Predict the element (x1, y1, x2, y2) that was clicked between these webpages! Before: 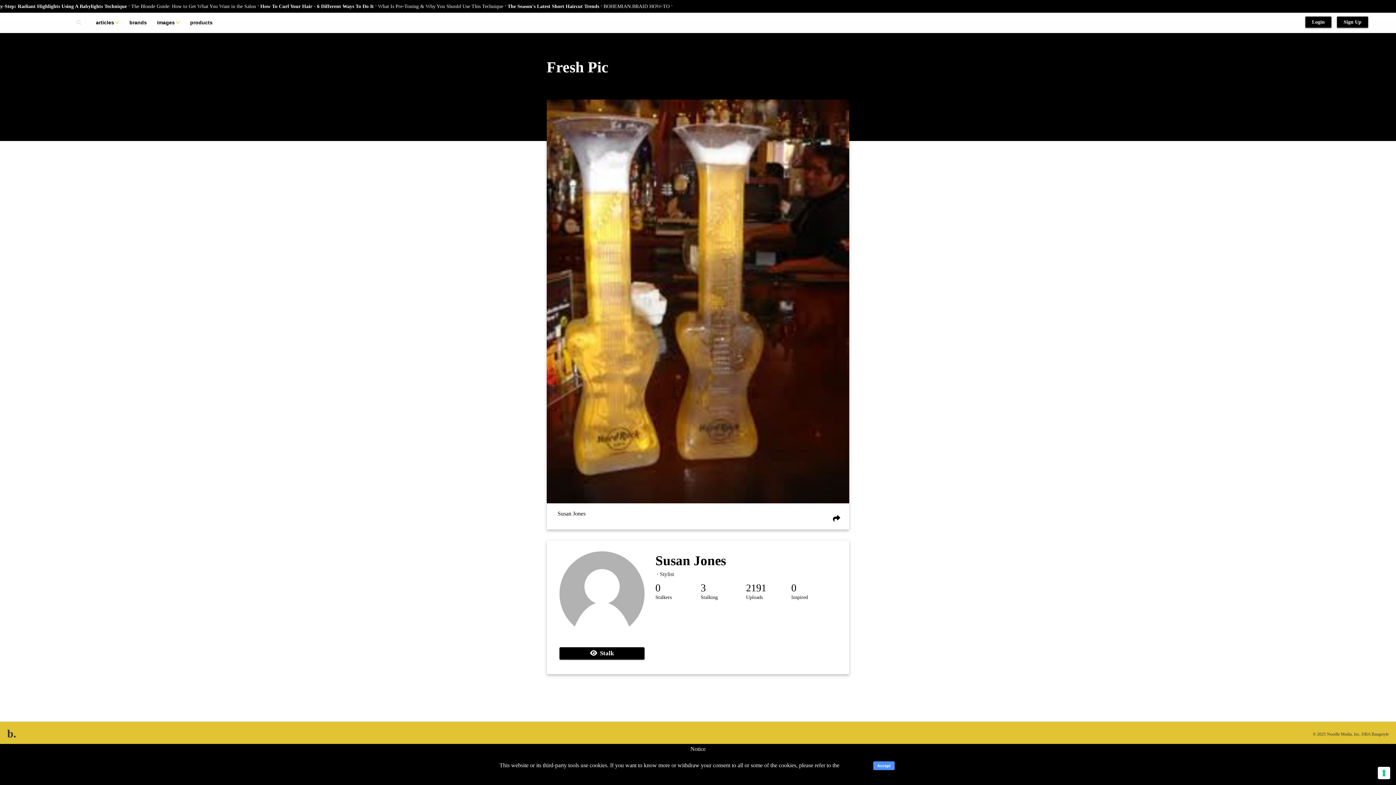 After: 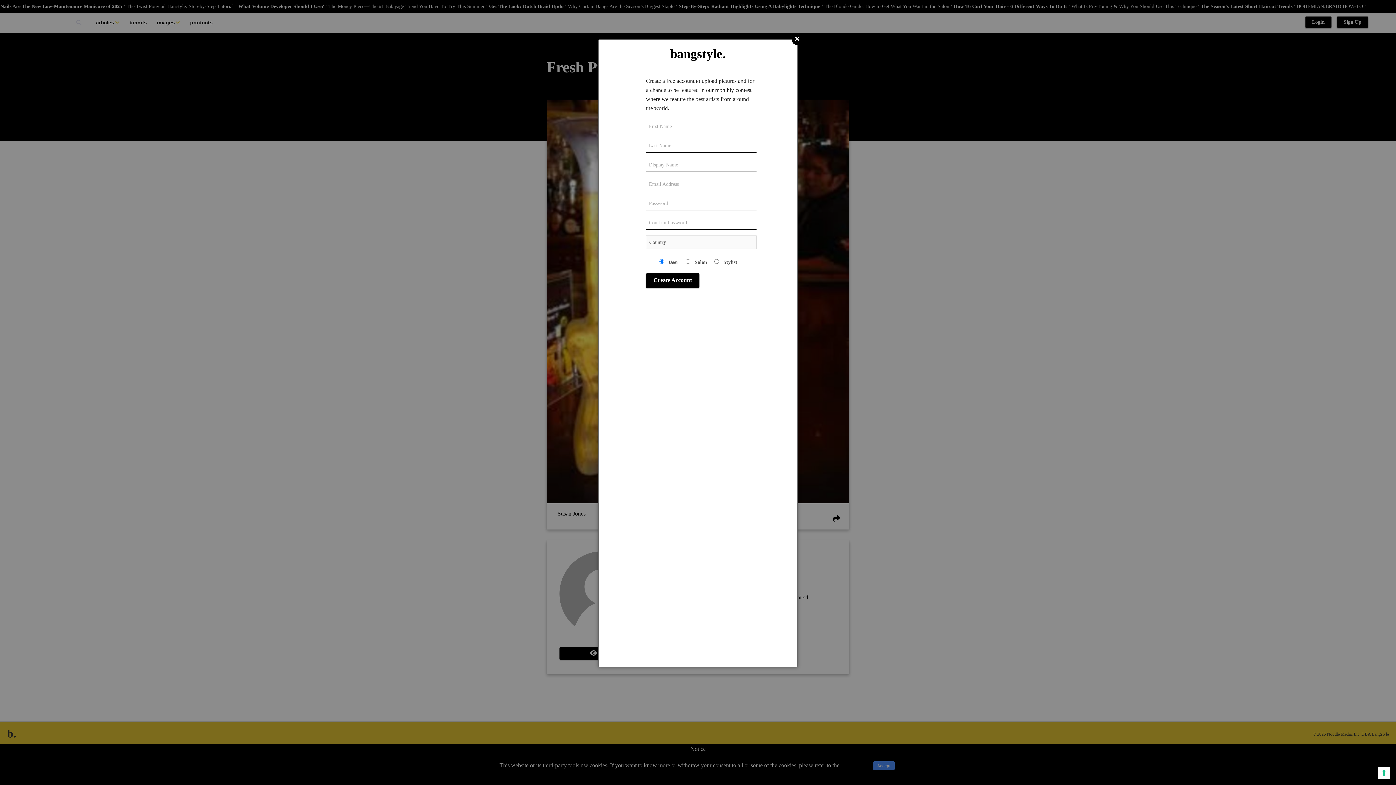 Action: label:   Stalk bbox: (559, 647, 644, 660)